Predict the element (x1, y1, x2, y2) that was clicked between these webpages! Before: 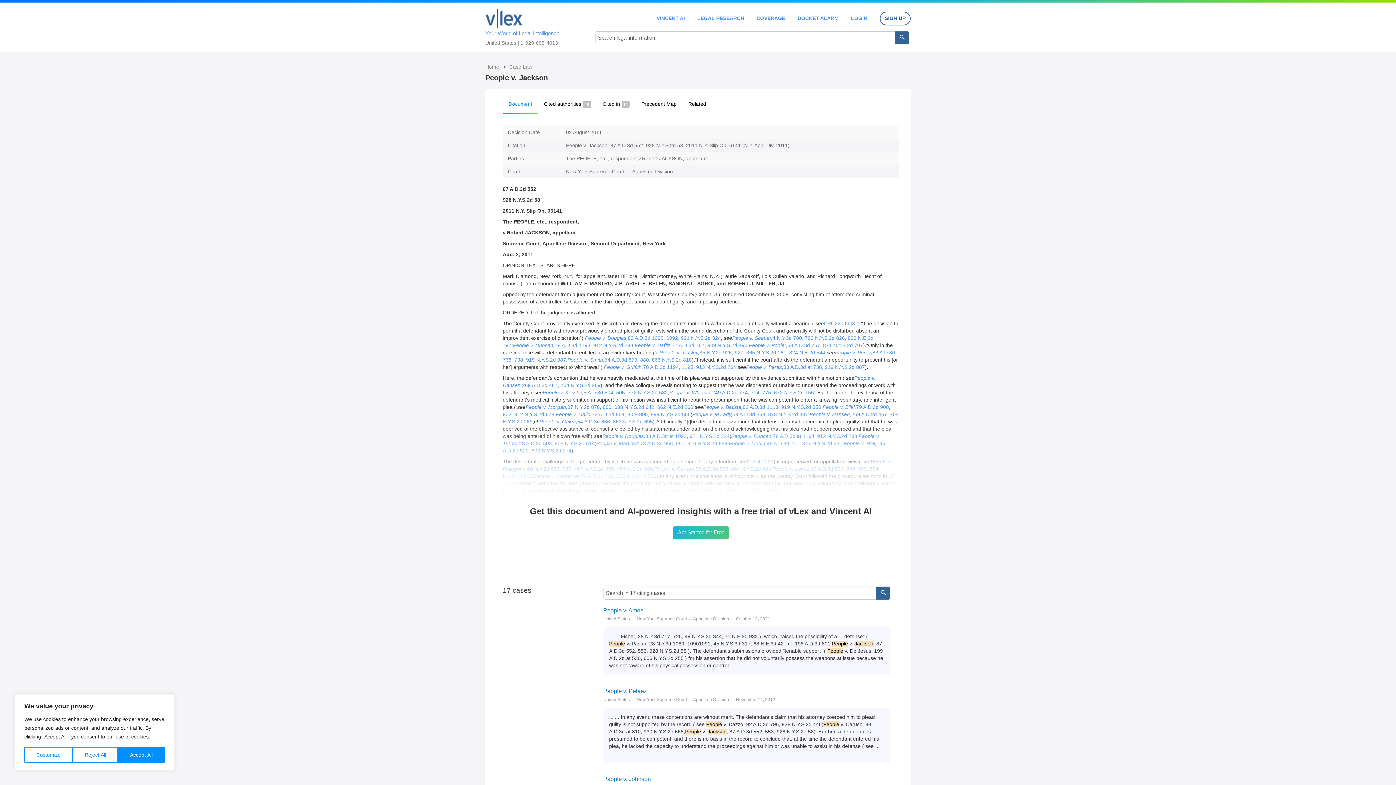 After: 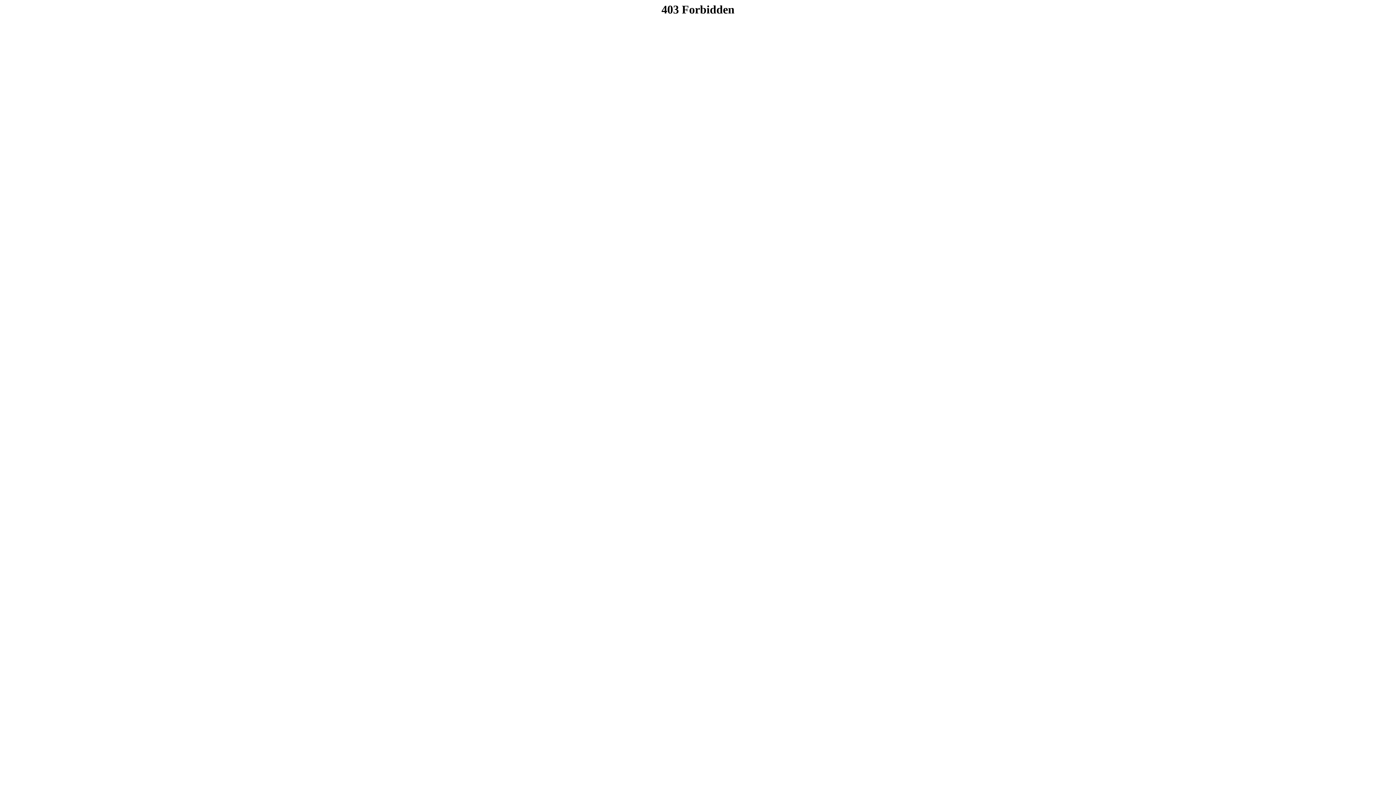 Action: bbox: (851, 15, 867, 20) label: LOGIN